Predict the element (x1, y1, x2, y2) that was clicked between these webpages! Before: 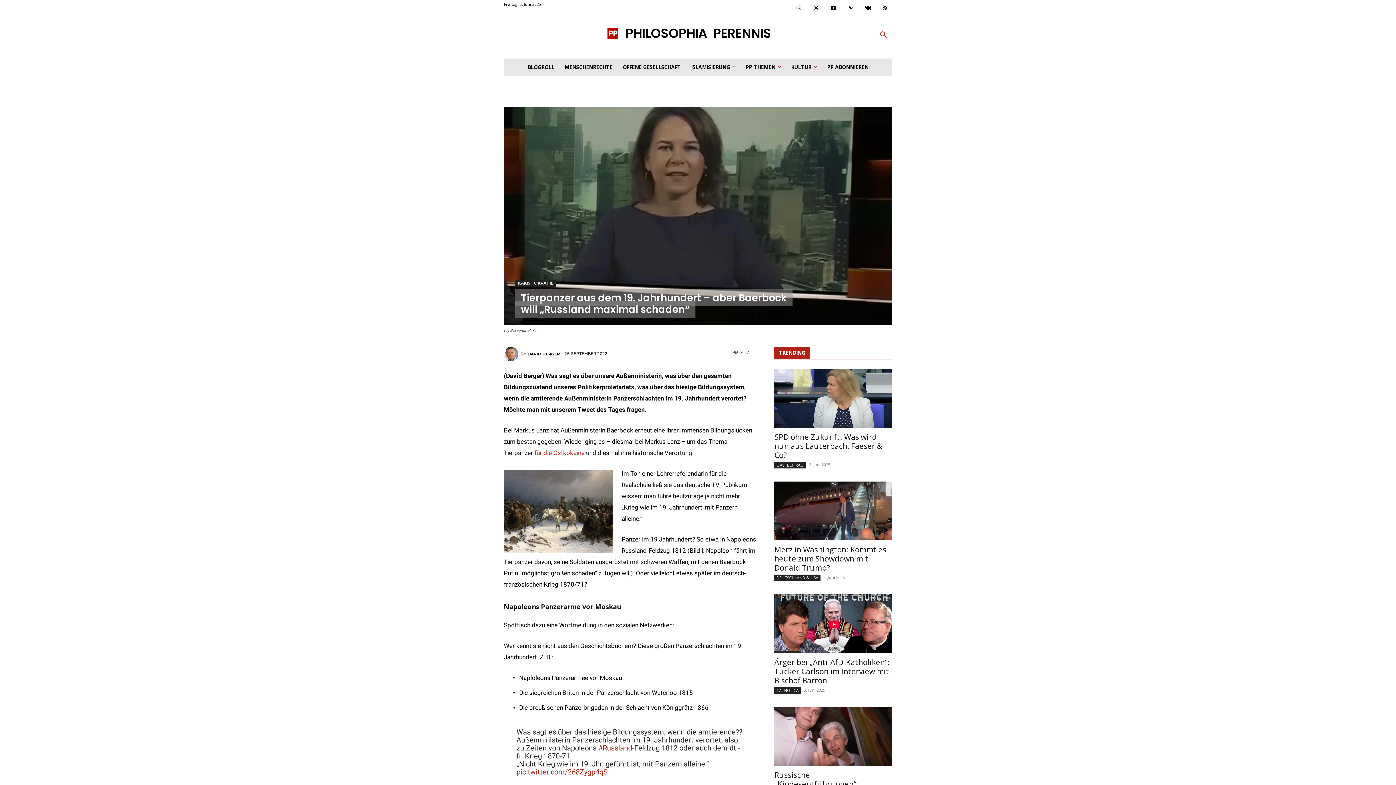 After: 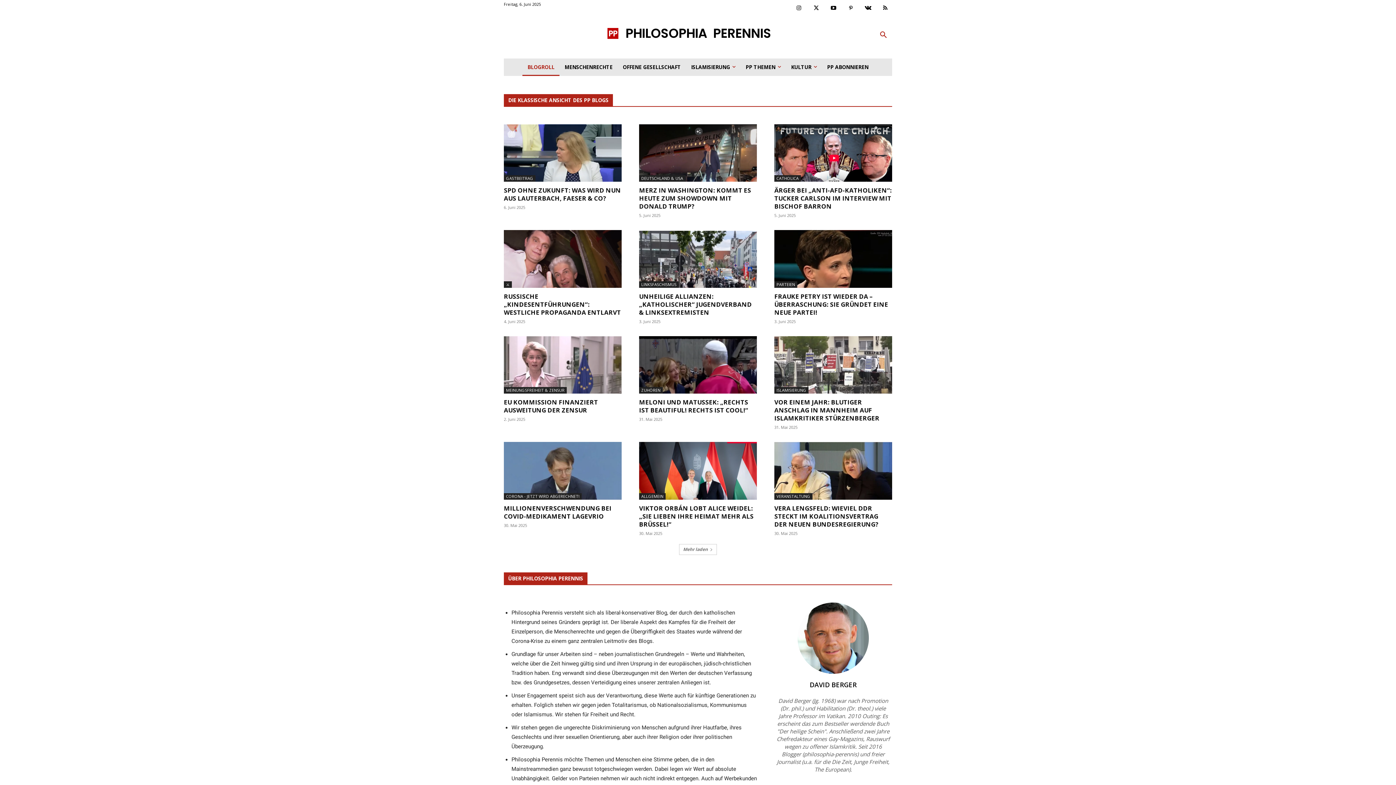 Action: bbox: (522, 58, 559, 75) label: BLOGROLL